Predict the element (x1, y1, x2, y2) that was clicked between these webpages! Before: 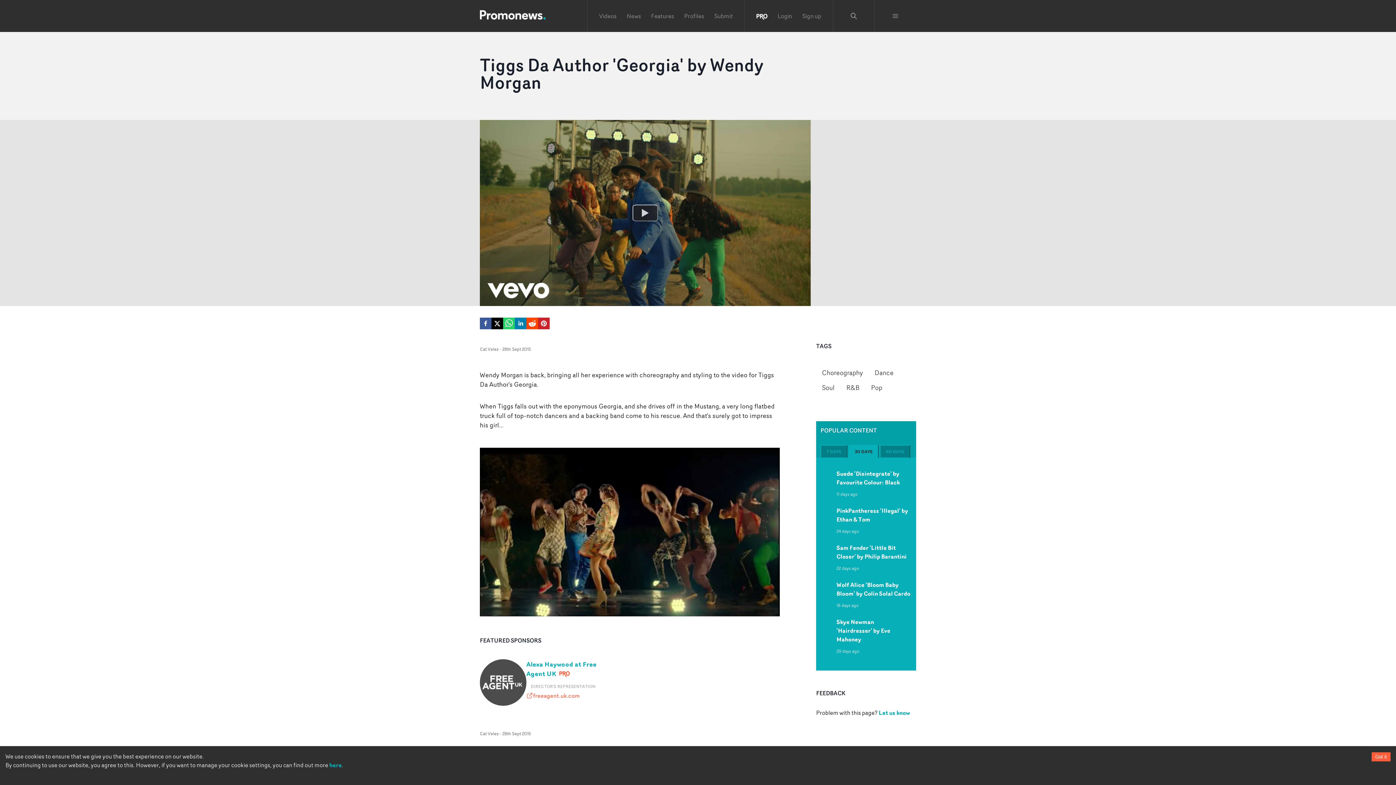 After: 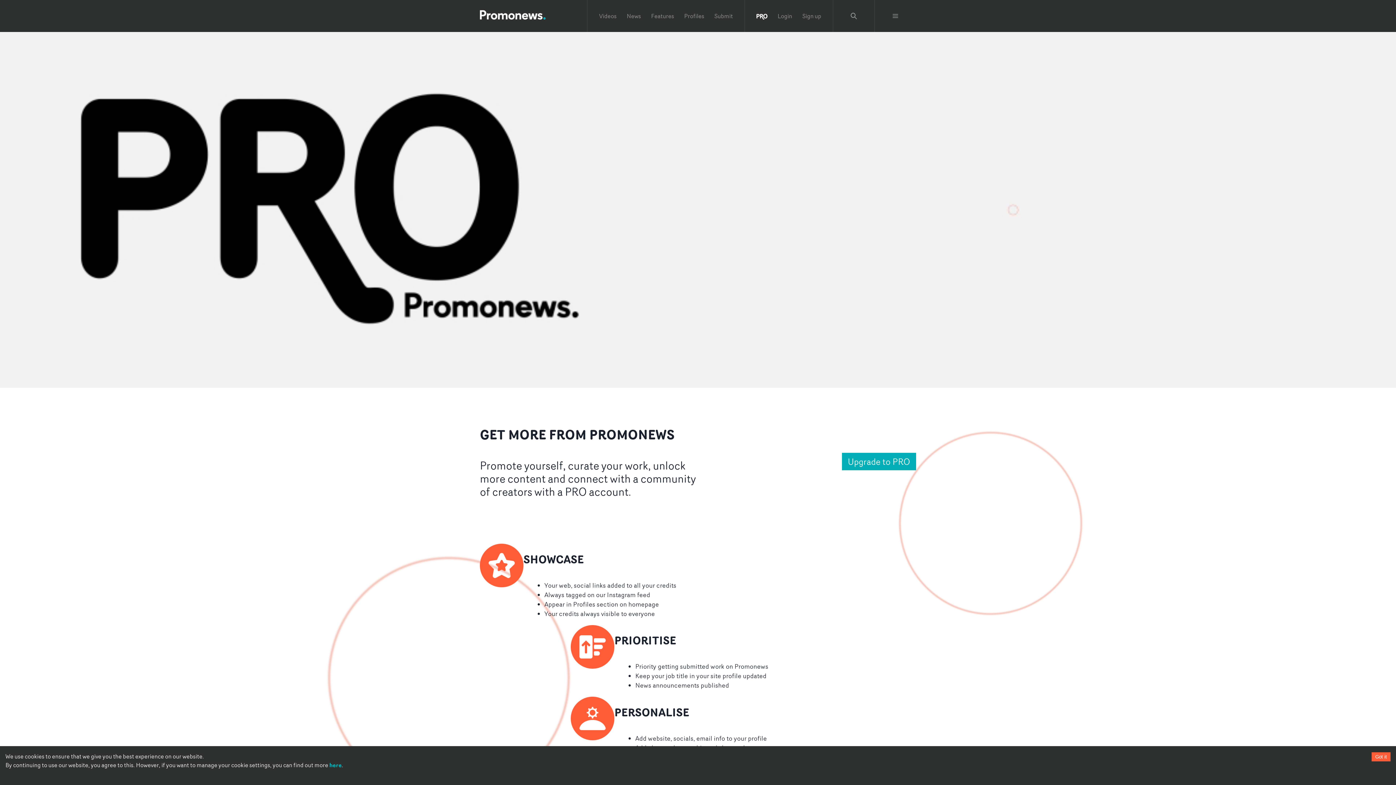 Action: bbox: (559, 669, 570, 679)